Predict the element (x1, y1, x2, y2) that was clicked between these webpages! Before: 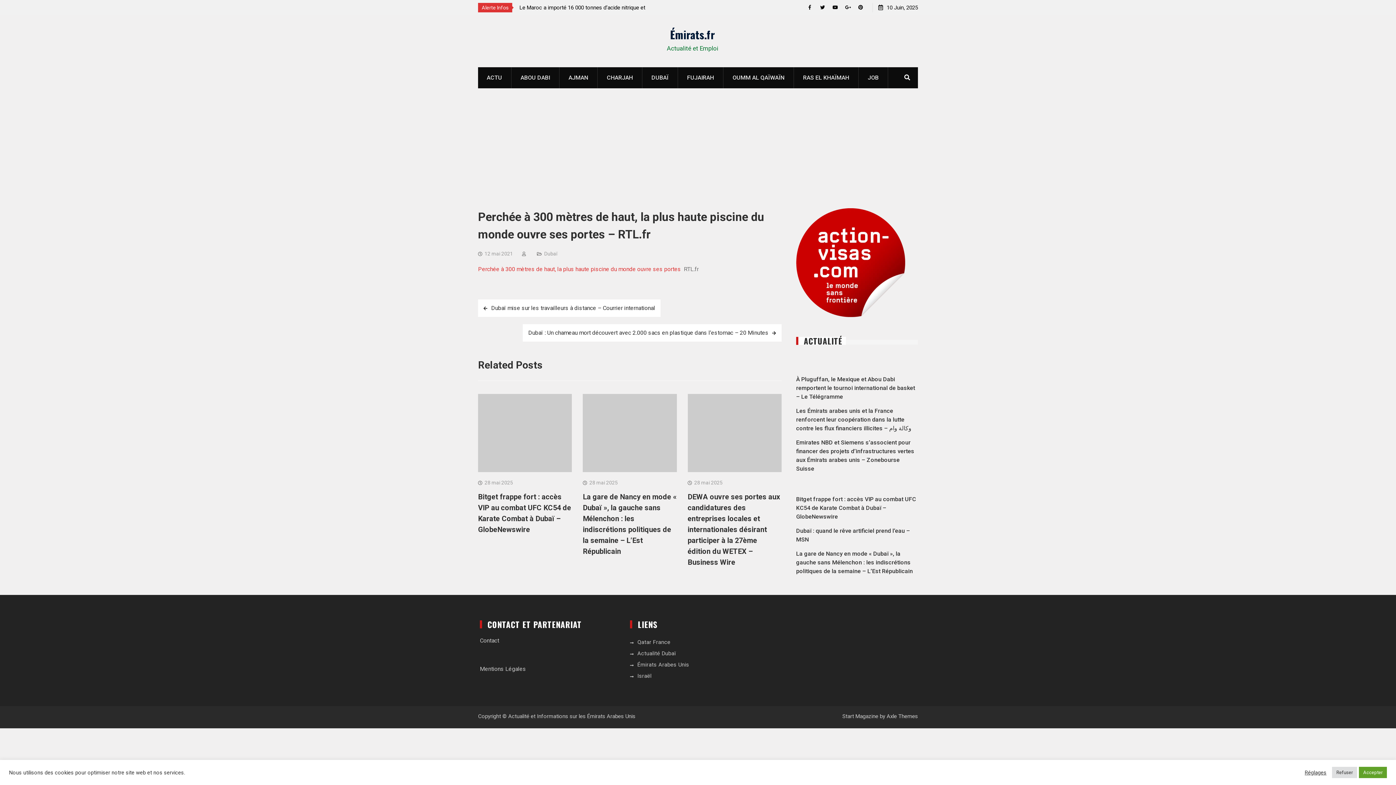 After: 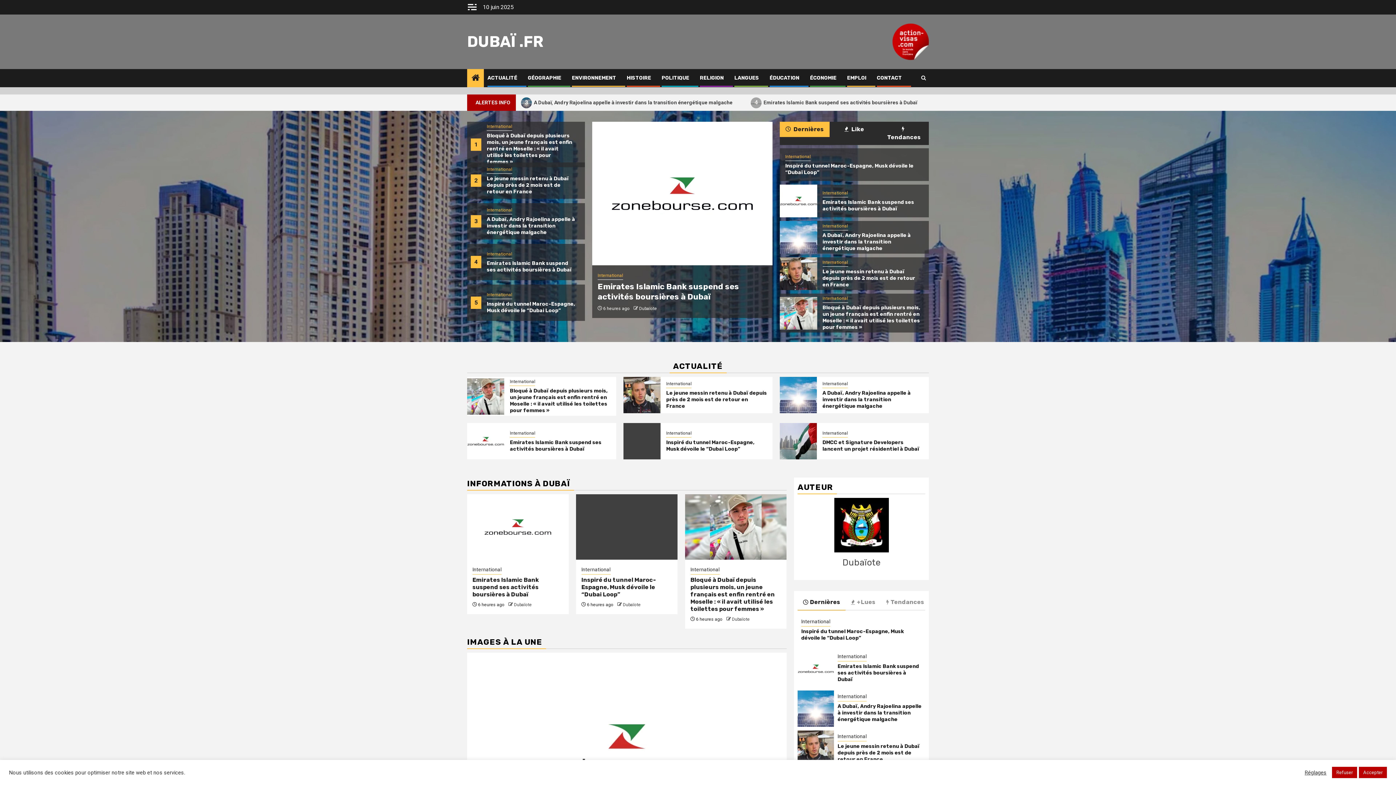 Action: label: Actualité Dubaï bbox: (637, 650, 676, 657)